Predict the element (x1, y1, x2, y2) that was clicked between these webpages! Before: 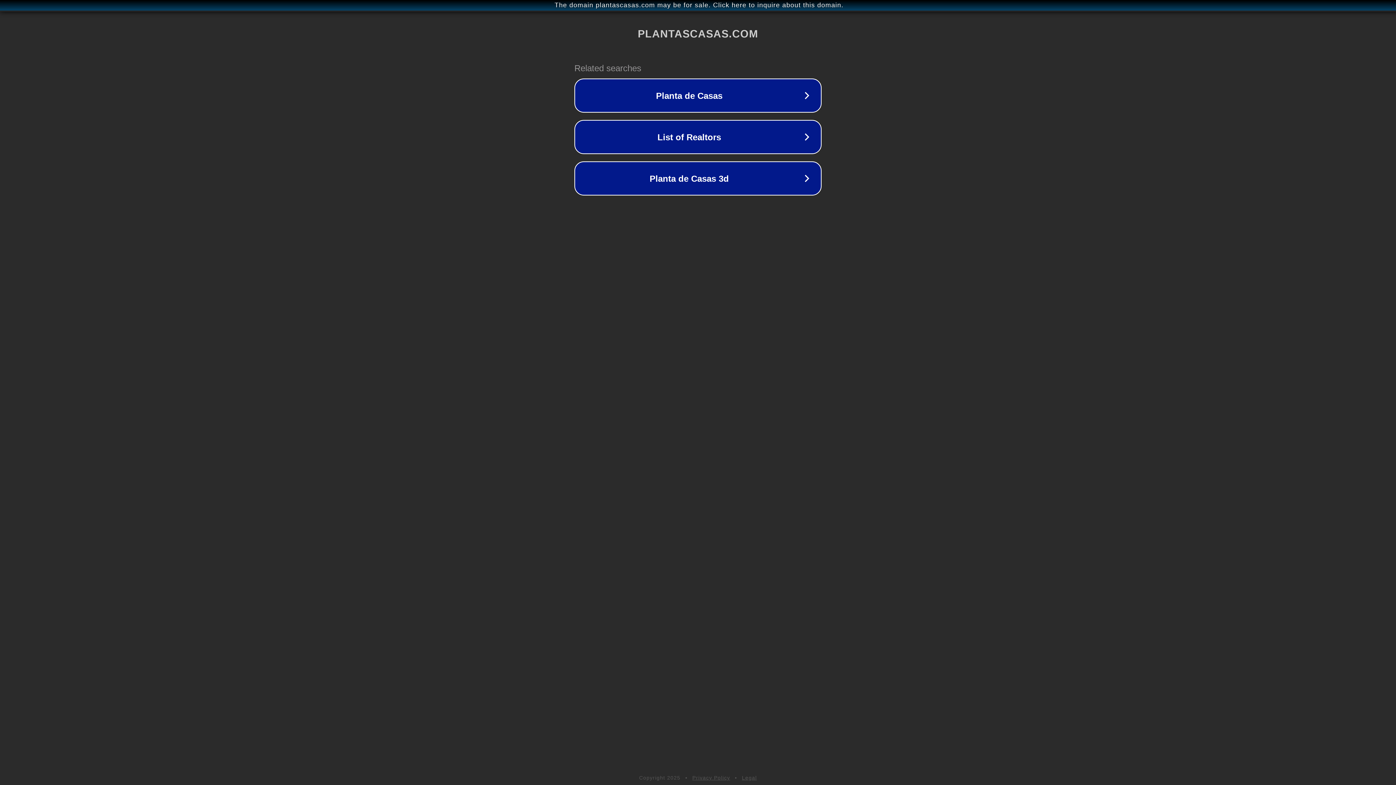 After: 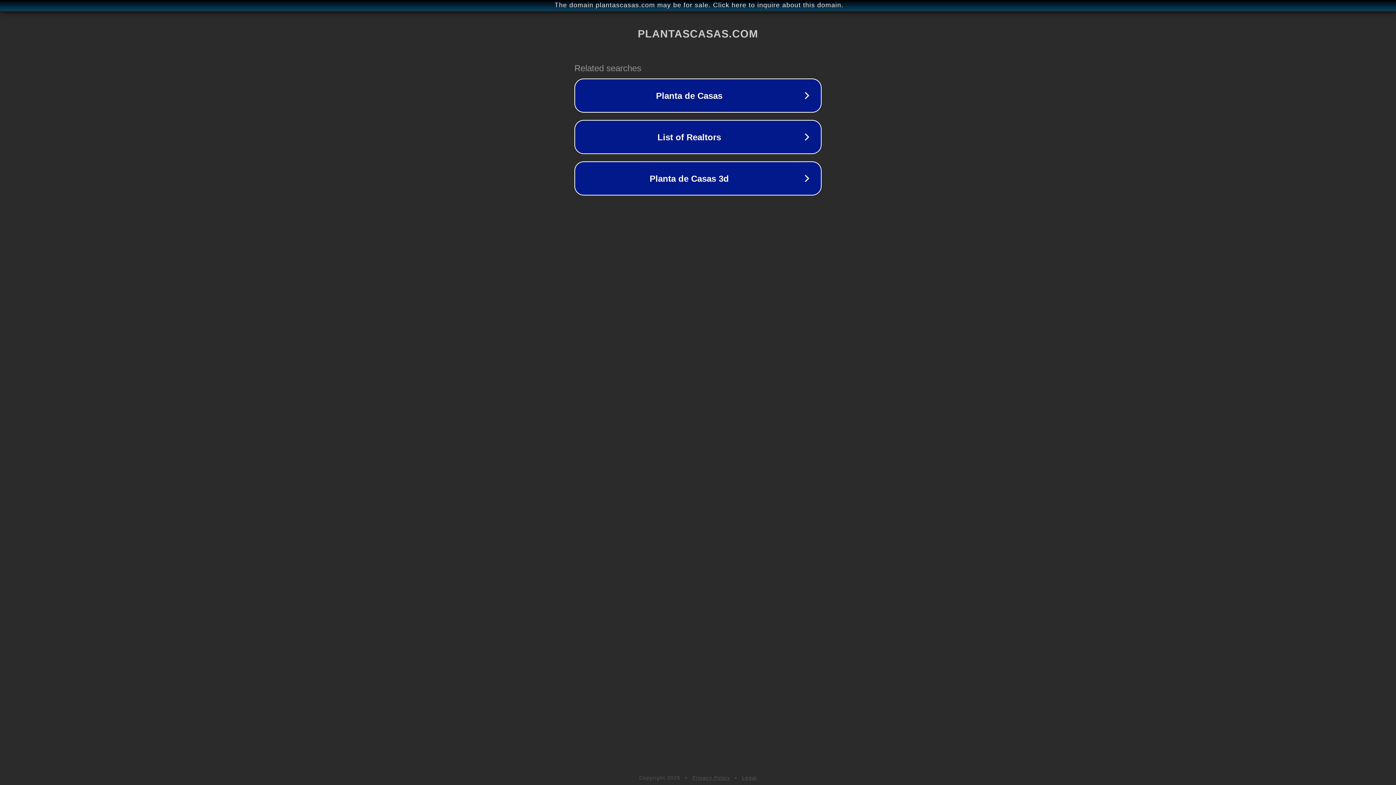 Action: label: Legal bbox: (742, 775, 757, 781)